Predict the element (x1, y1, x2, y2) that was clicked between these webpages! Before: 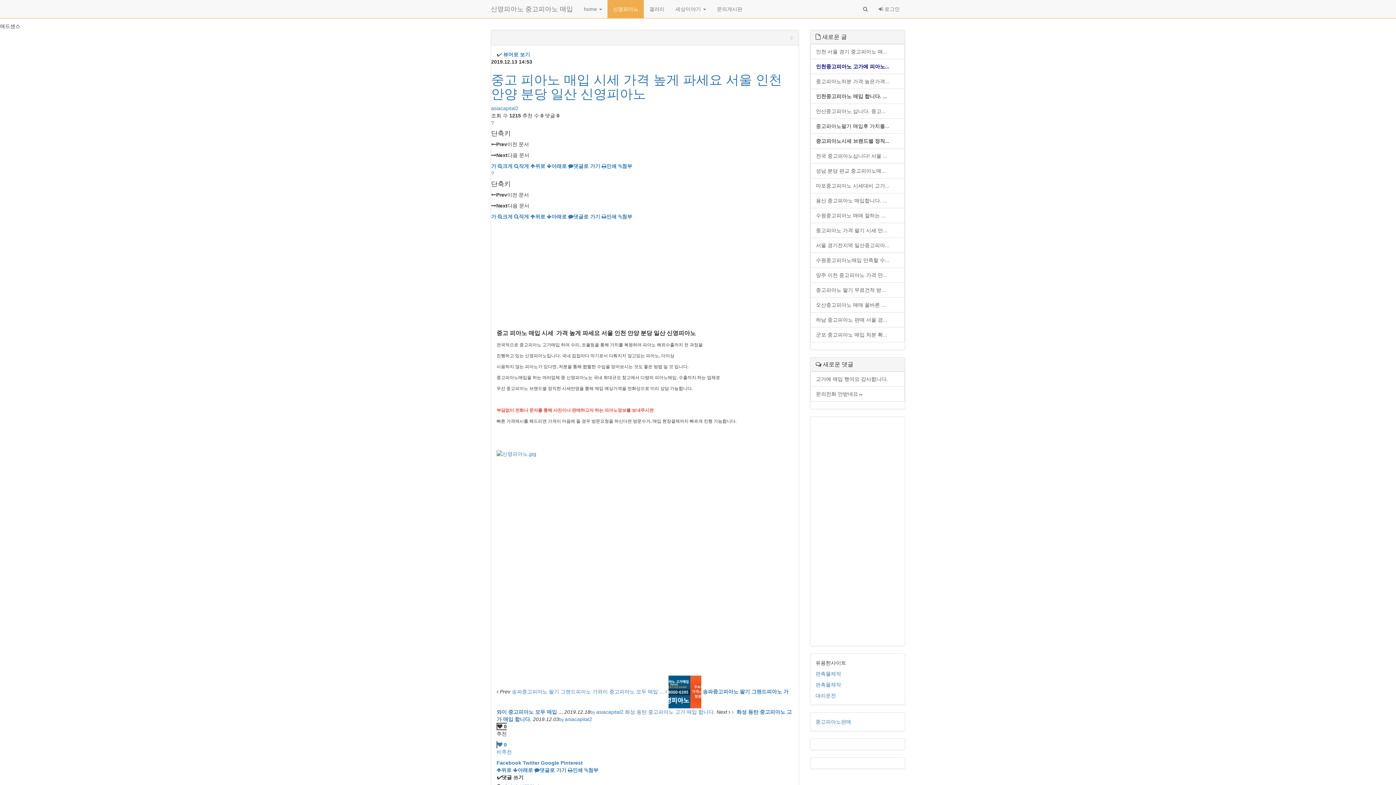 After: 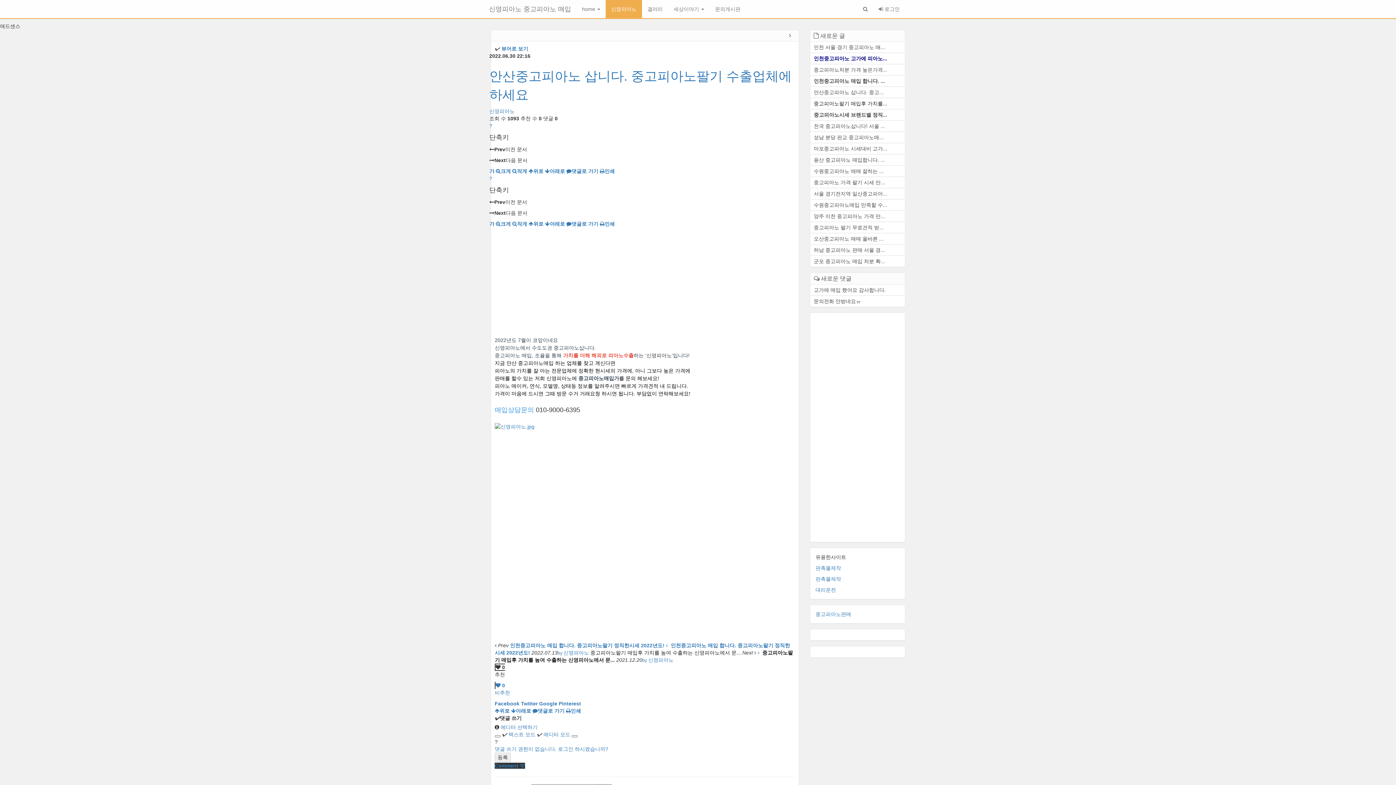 Action: bbox: (810, 103, 905, 118) label: 안산중고피아노 삽니다. 중고...